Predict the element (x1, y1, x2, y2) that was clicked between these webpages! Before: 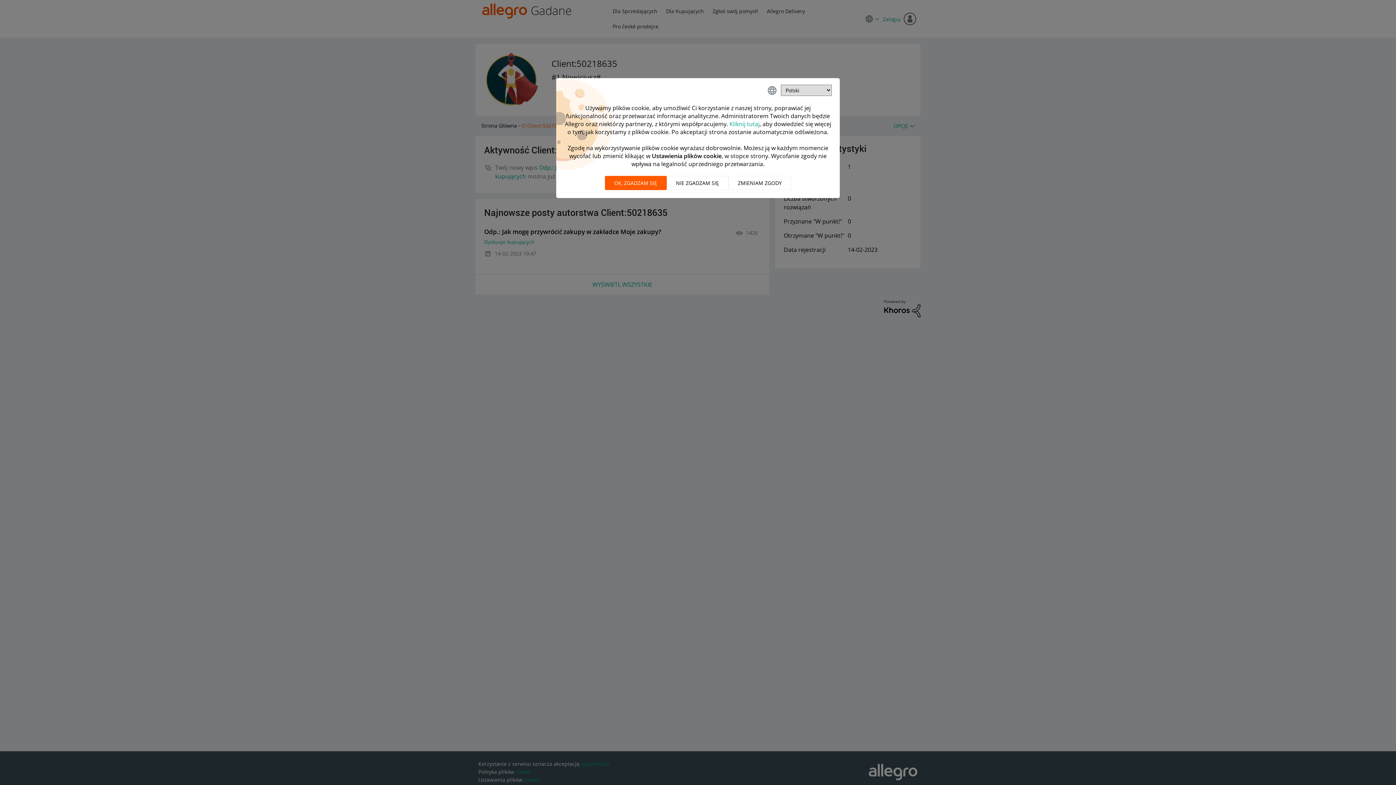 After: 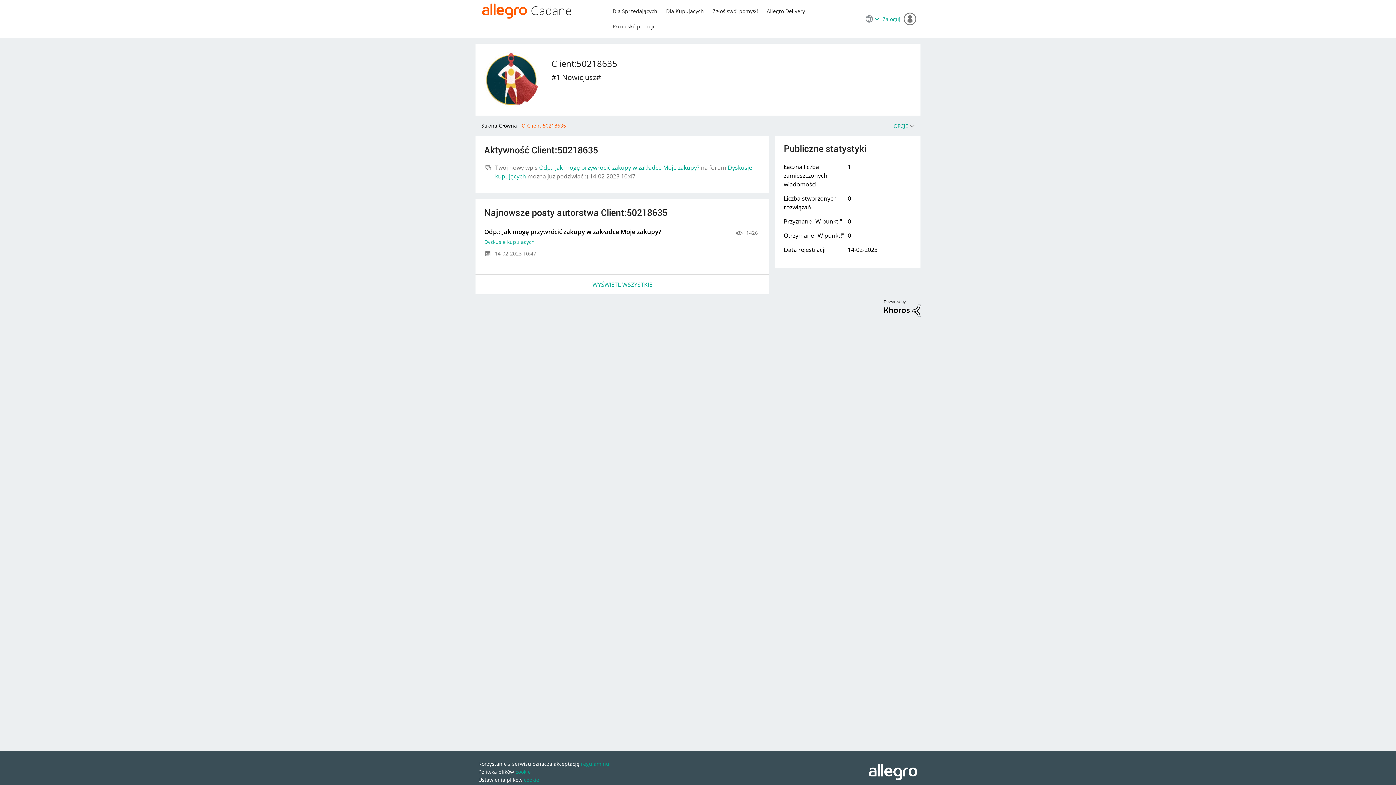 Action: bbox: (666, 176, 728, 190) label: Nie zgadzam się